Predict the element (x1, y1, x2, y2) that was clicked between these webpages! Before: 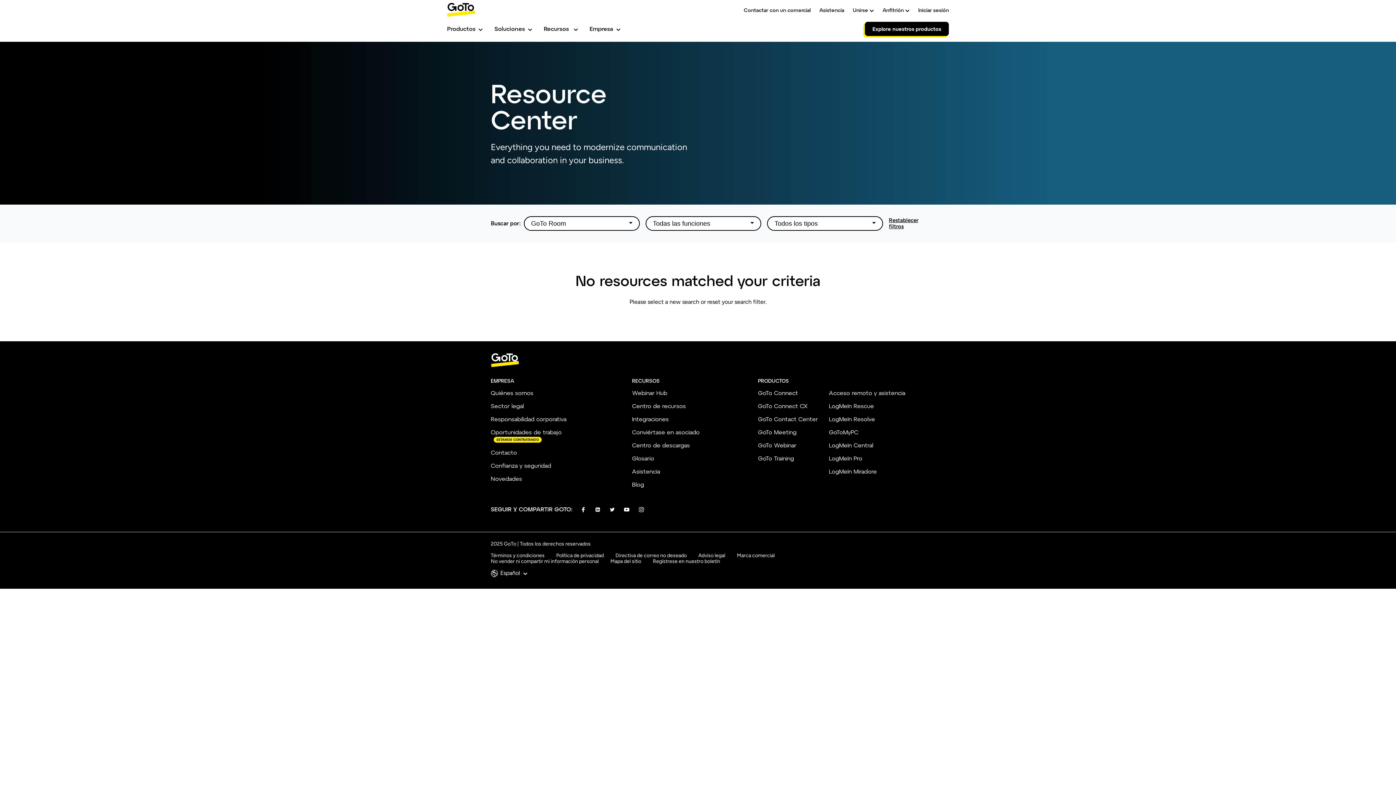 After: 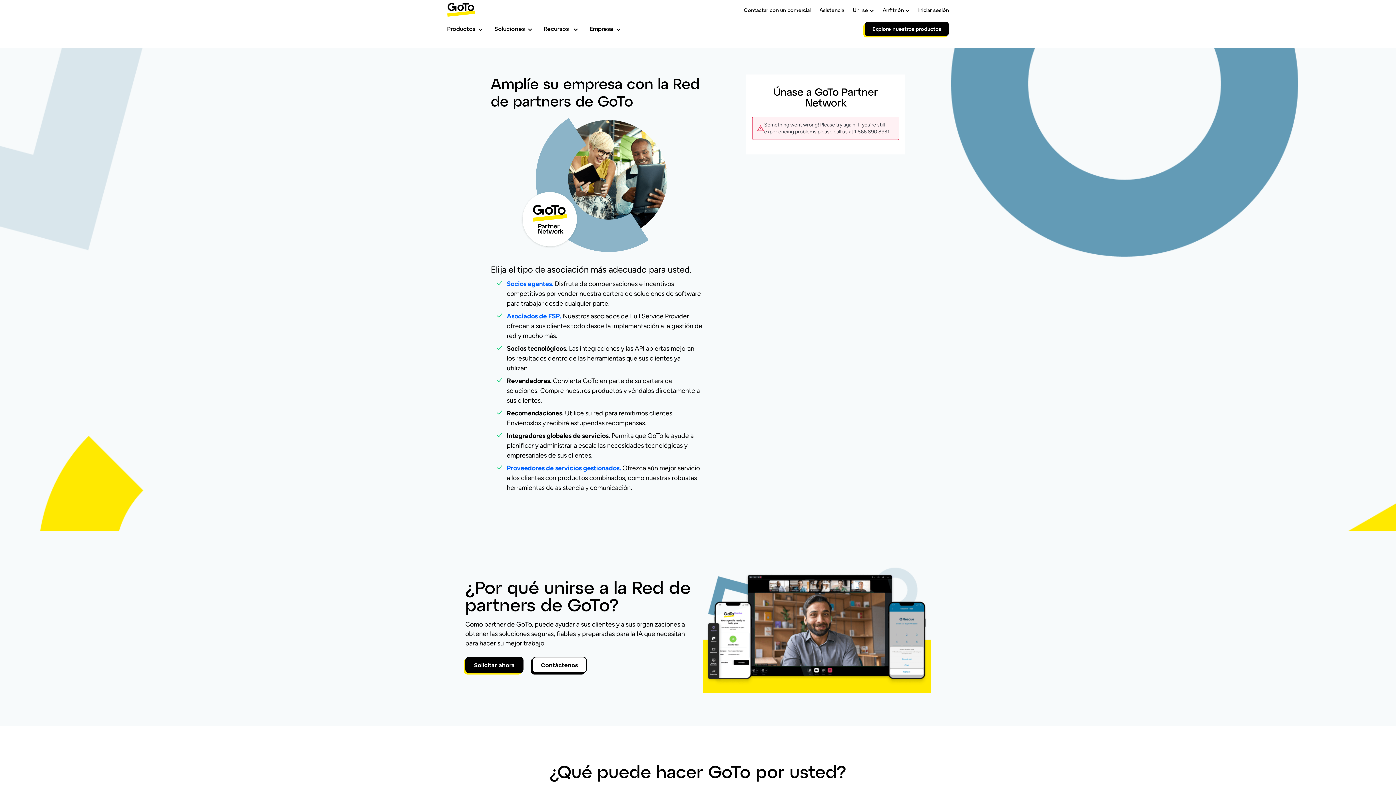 Action: label: Conviértase en asociado bbox: (632, 428, 699, 435)